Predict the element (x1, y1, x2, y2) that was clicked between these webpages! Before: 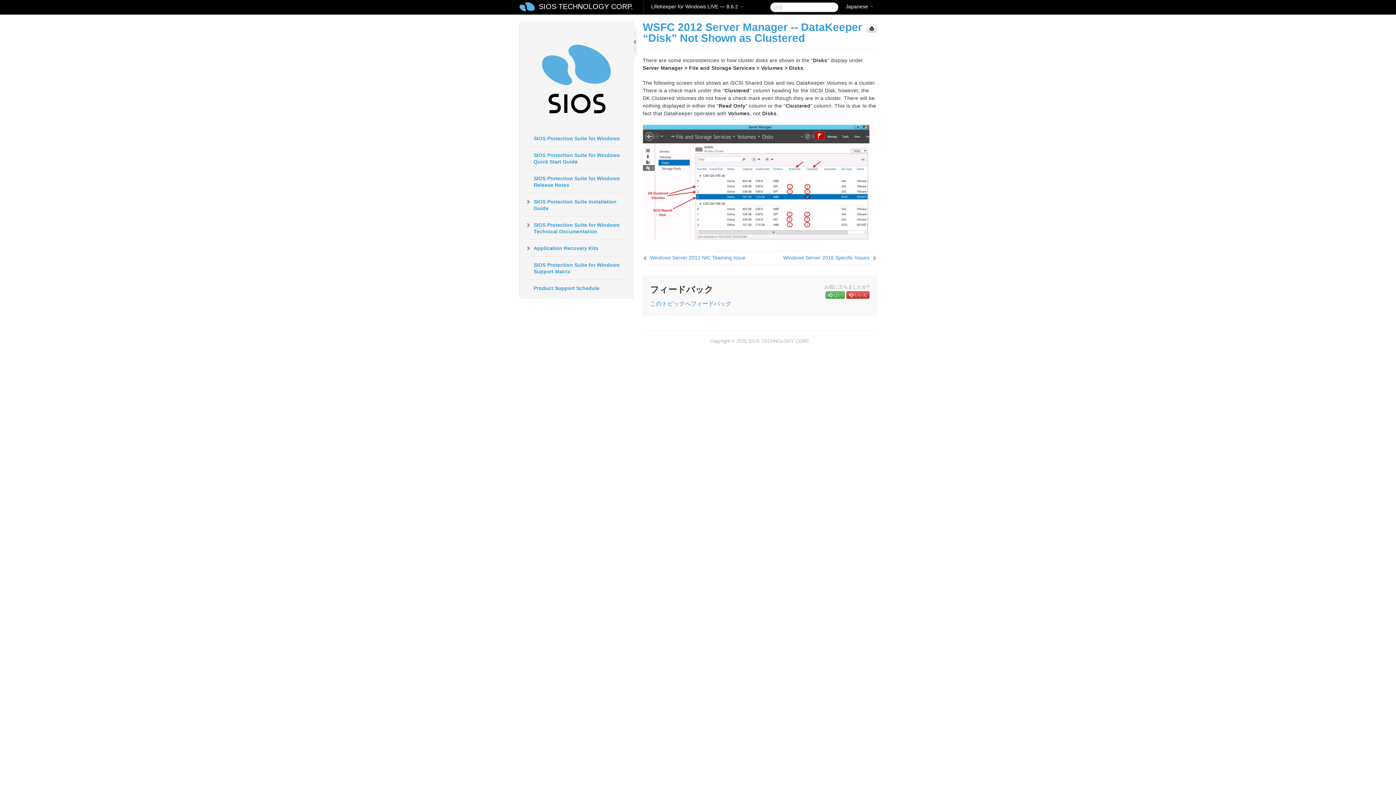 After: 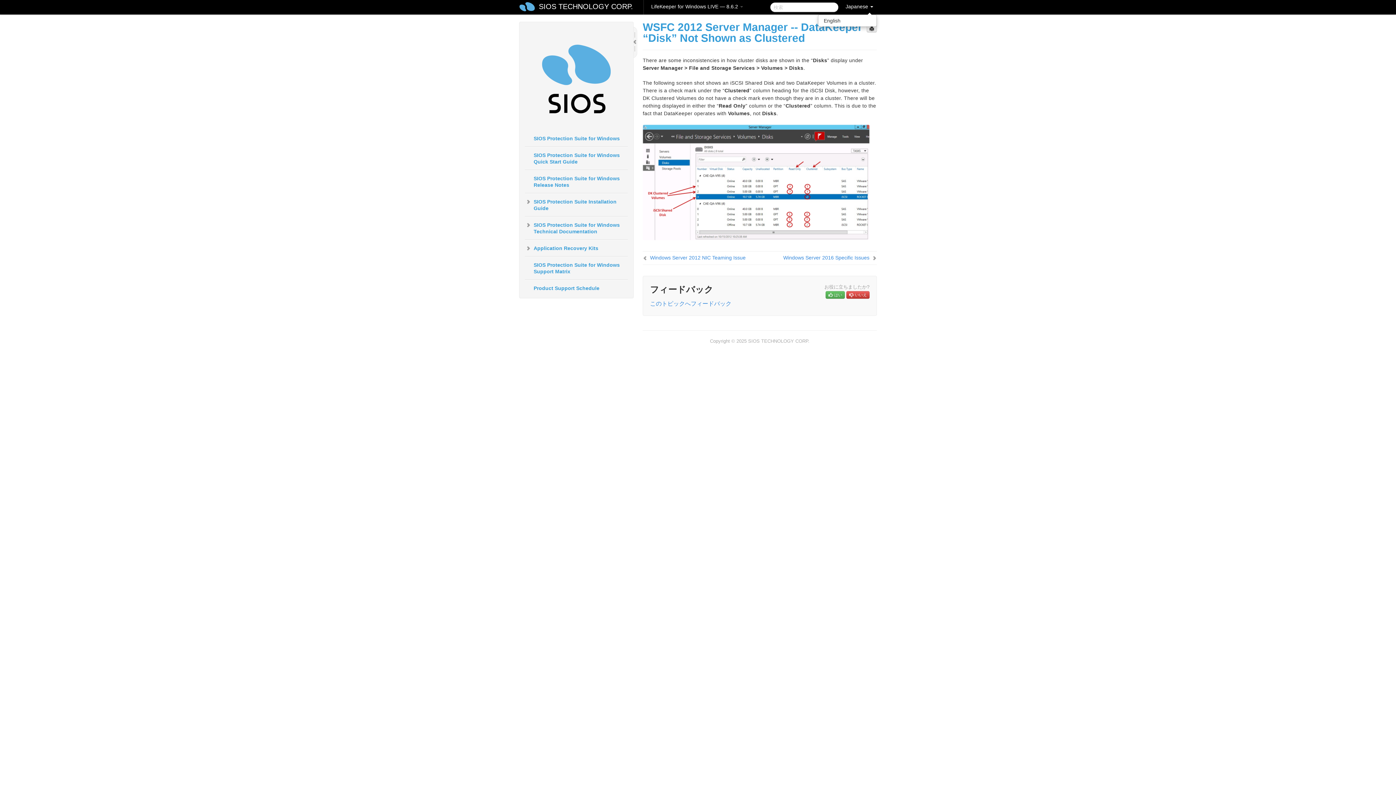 Action: bbox: (842, 0, 877, 14) label: Japanese 